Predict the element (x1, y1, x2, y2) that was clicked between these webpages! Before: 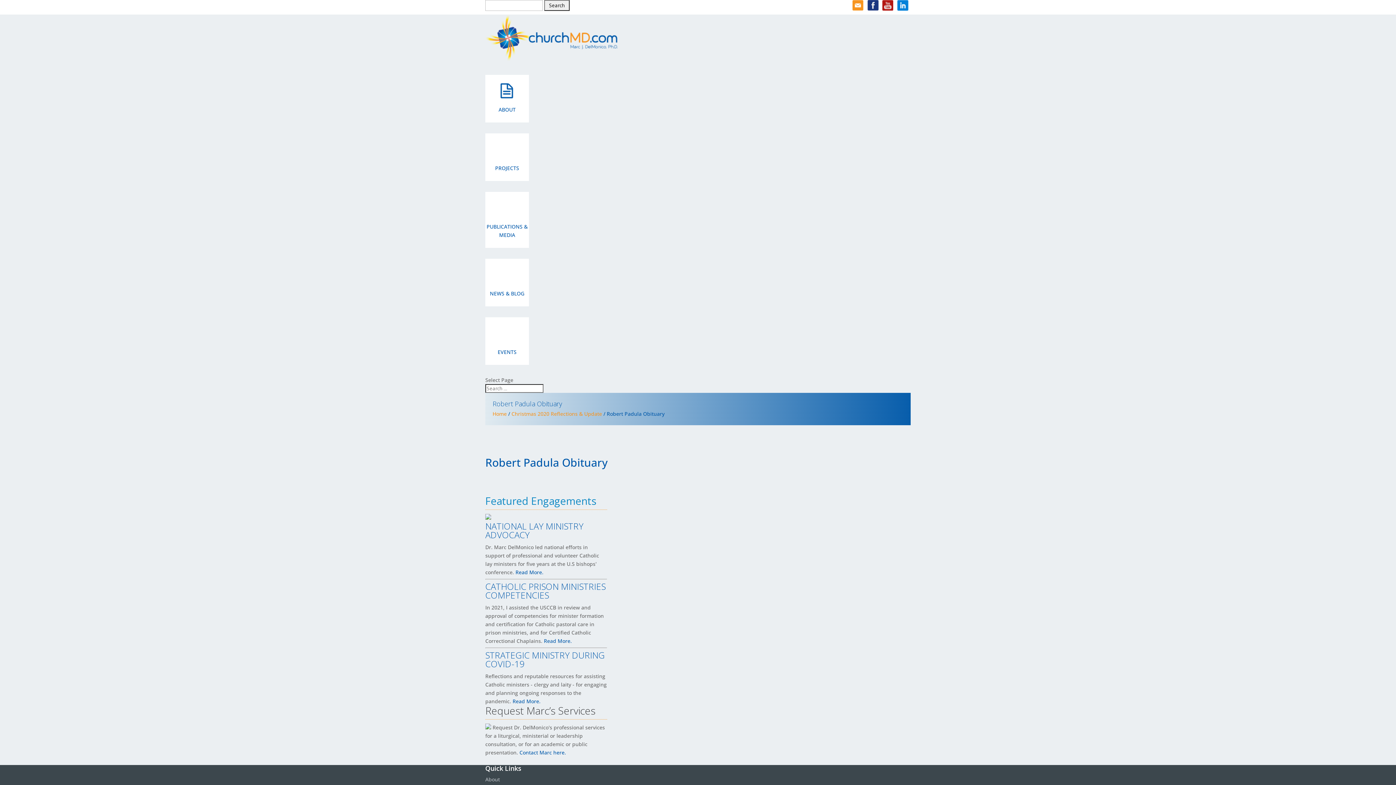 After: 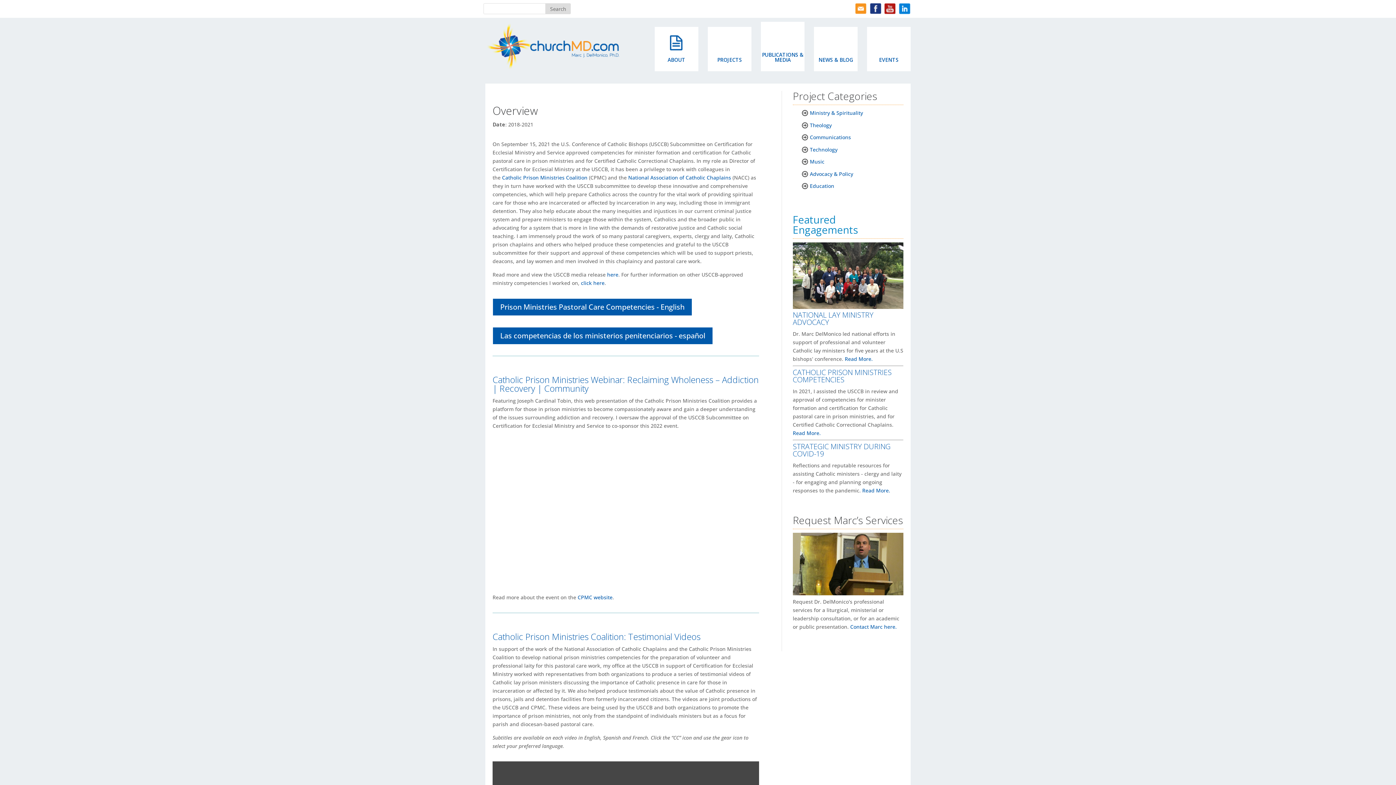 Action: label: Read More. bbox: (544, 637, 572, 644)